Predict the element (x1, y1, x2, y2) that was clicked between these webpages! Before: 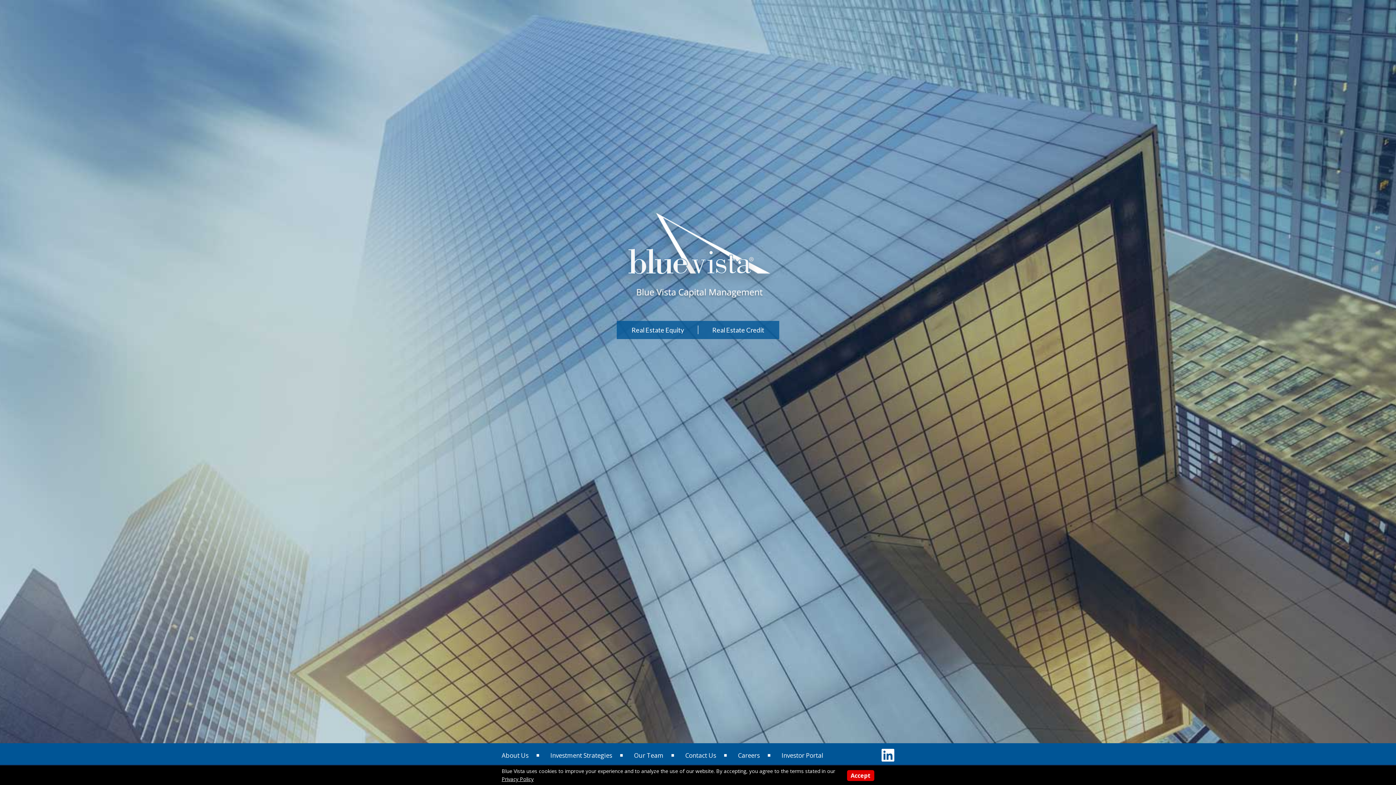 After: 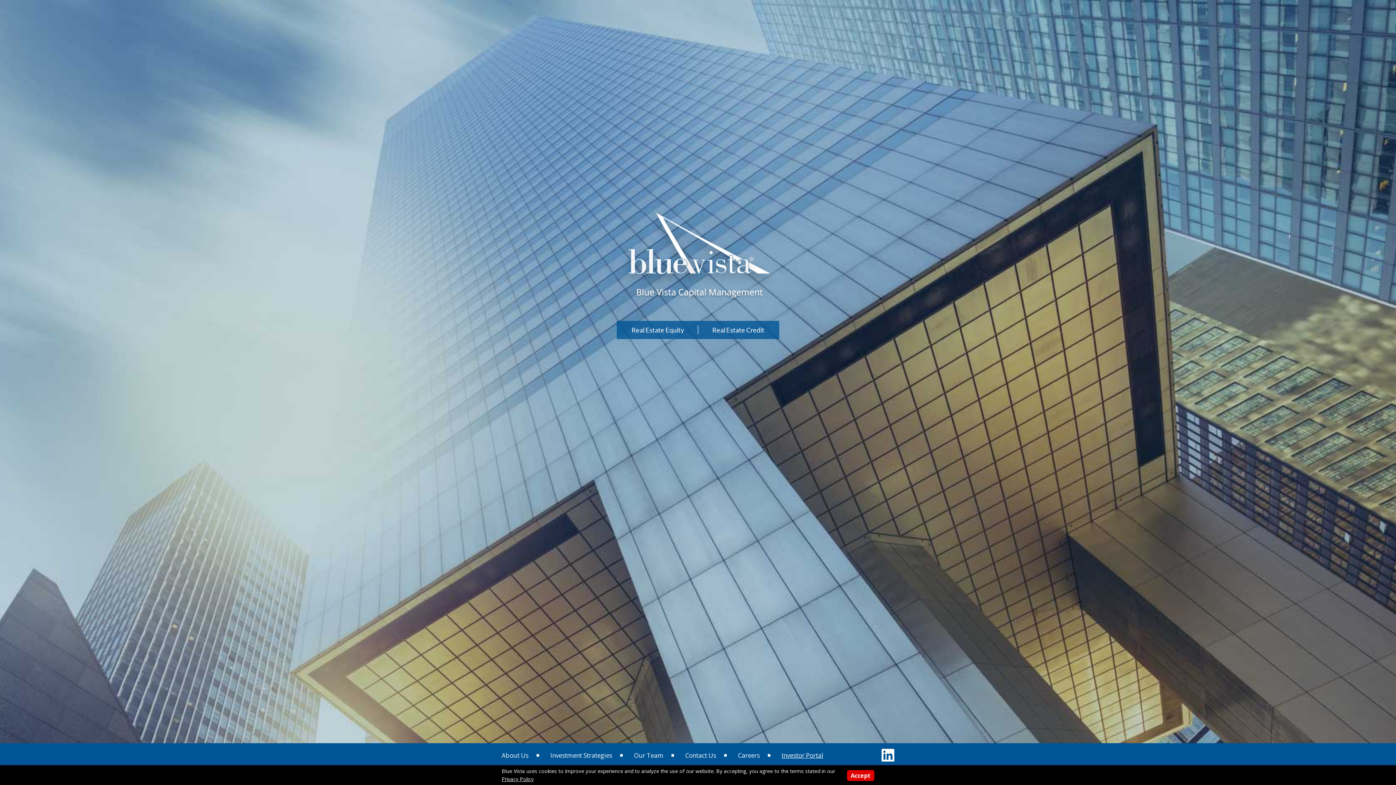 Action: bbox: (781, 751, 823, 760) label: Investor Portal